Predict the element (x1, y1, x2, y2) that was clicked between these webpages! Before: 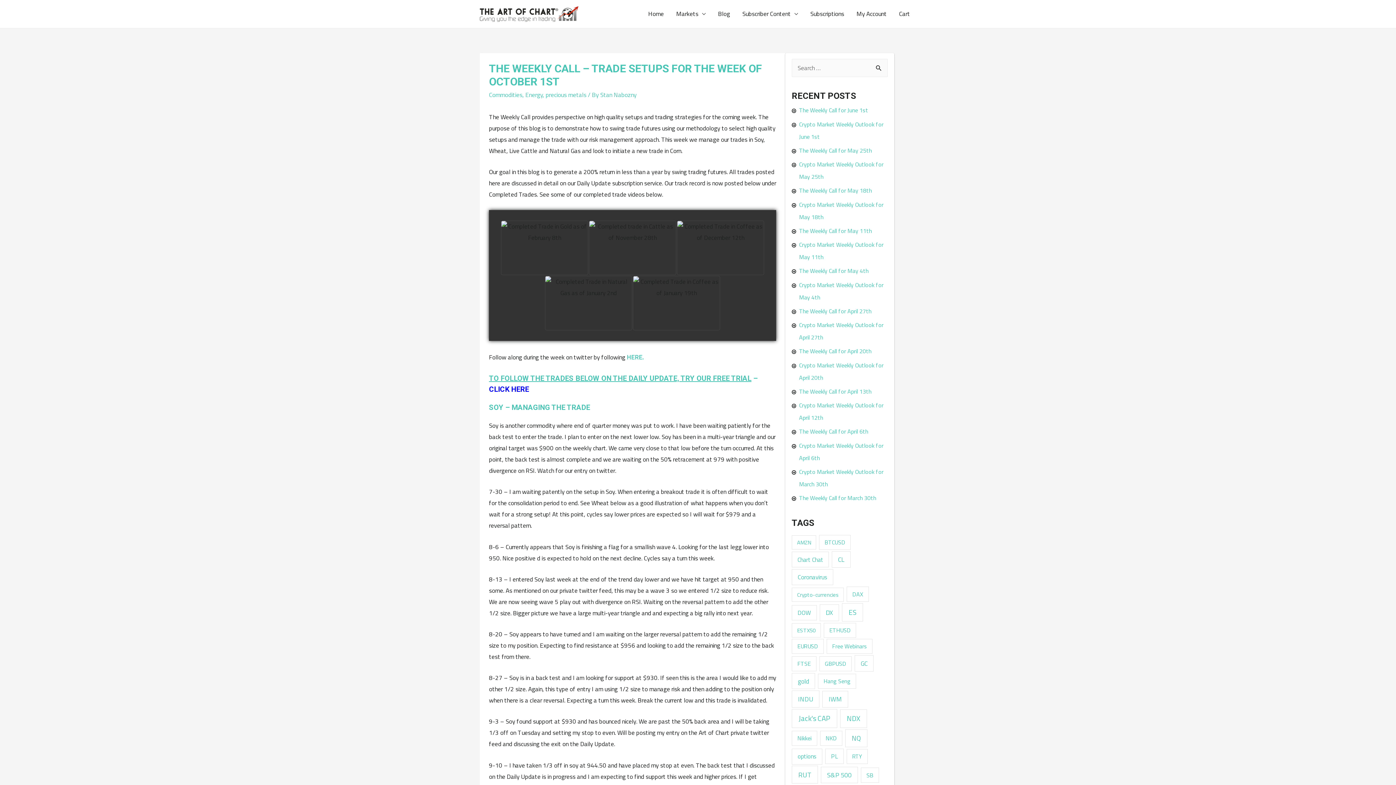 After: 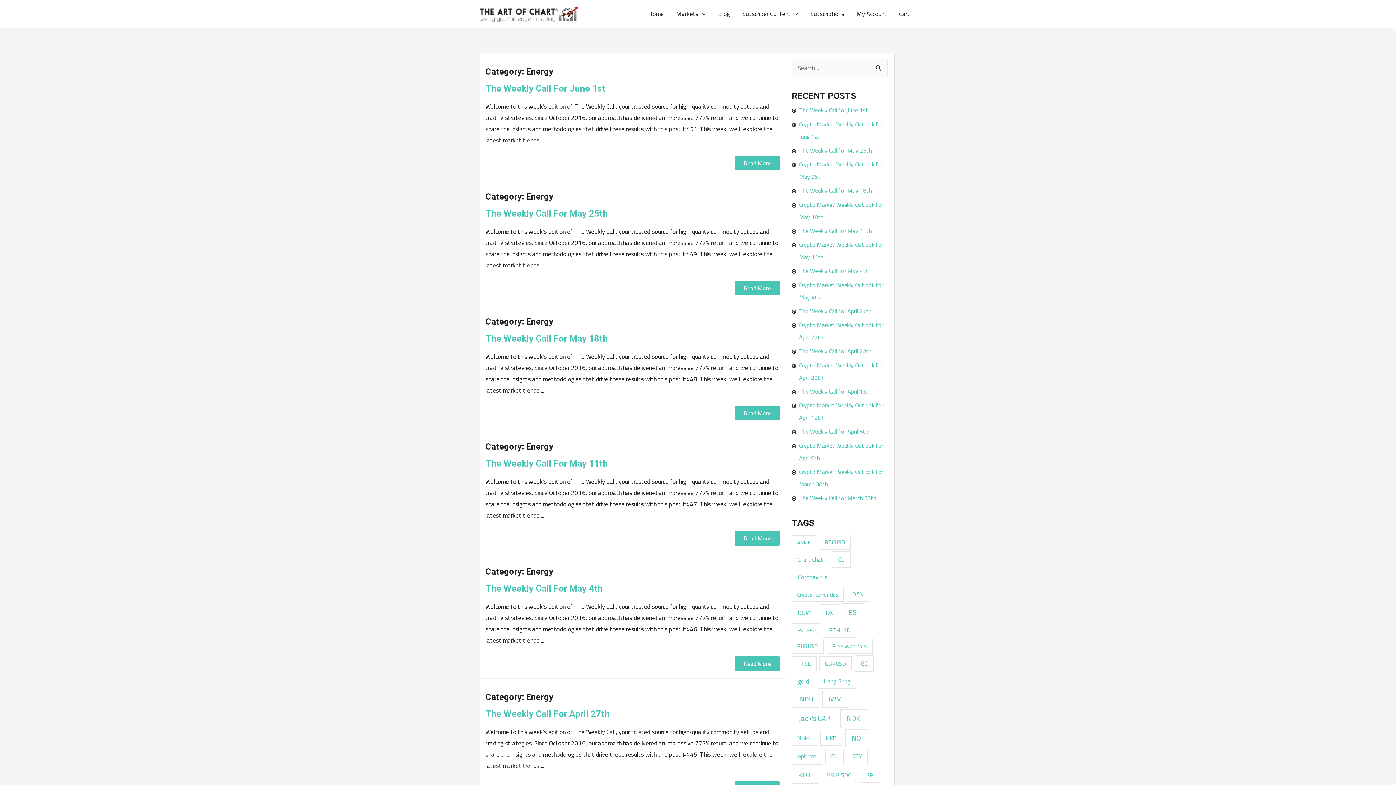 Action: bbox: (525, 88, 542, 100) label: Energy